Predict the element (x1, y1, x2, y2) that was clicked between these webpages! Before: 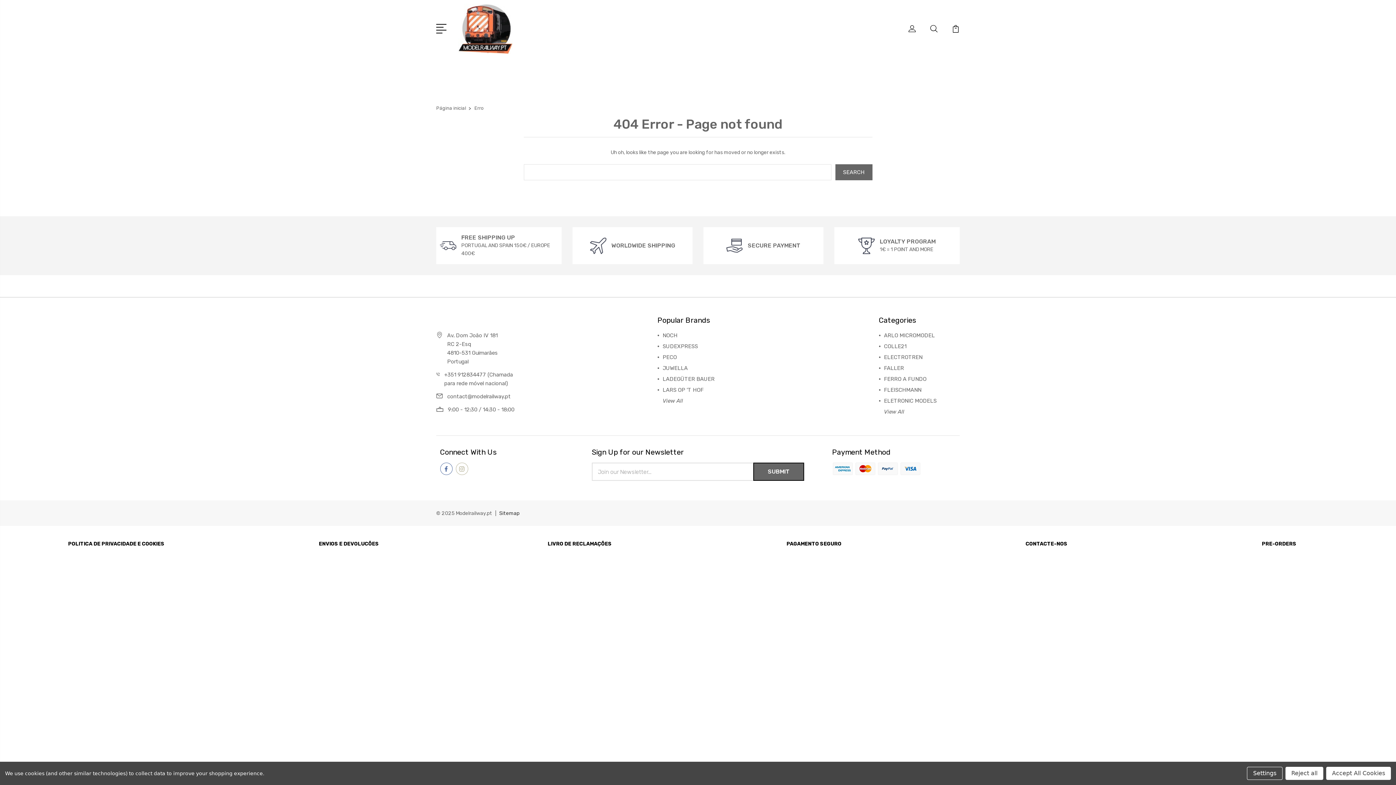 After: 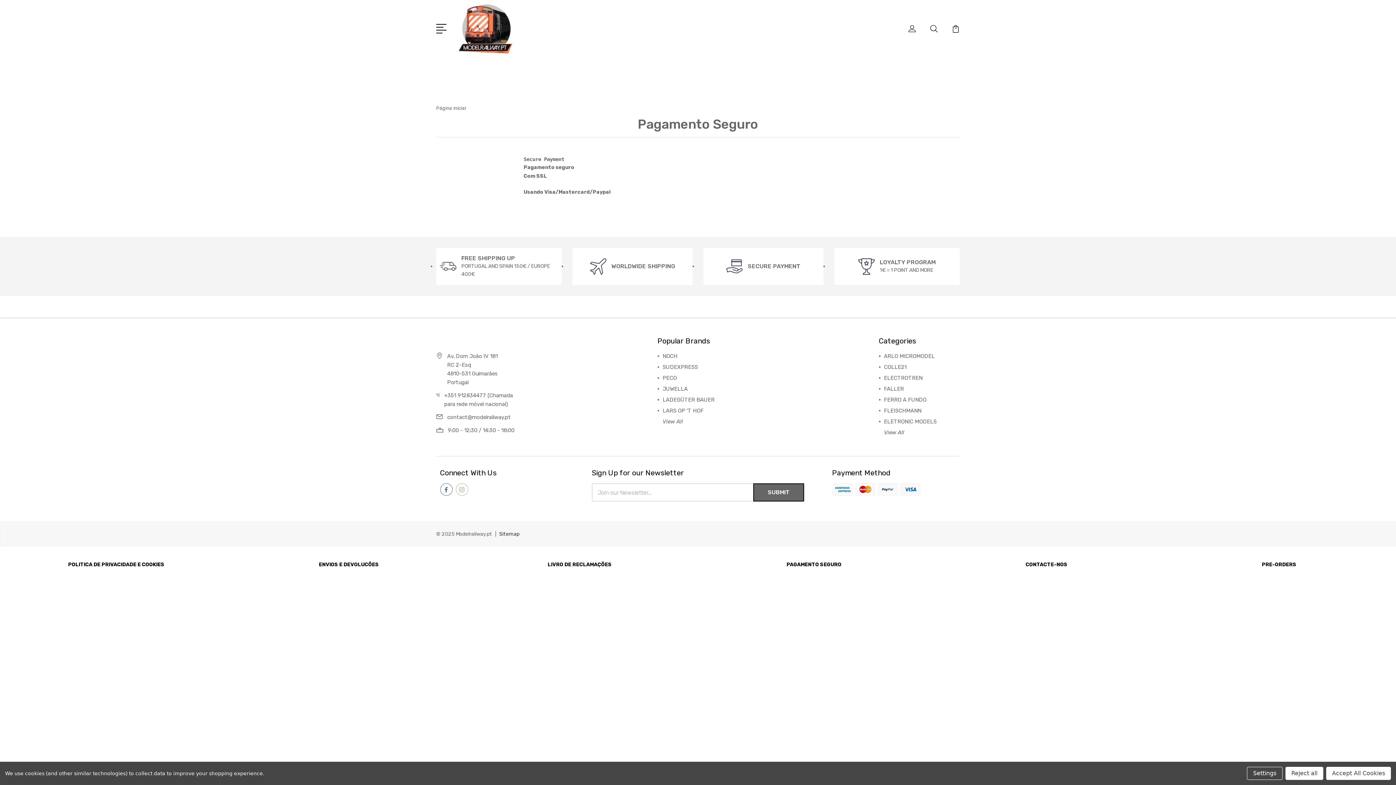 Action: label: PAGAMENTO SEGURO bbox: (777, 537, 850, 551)